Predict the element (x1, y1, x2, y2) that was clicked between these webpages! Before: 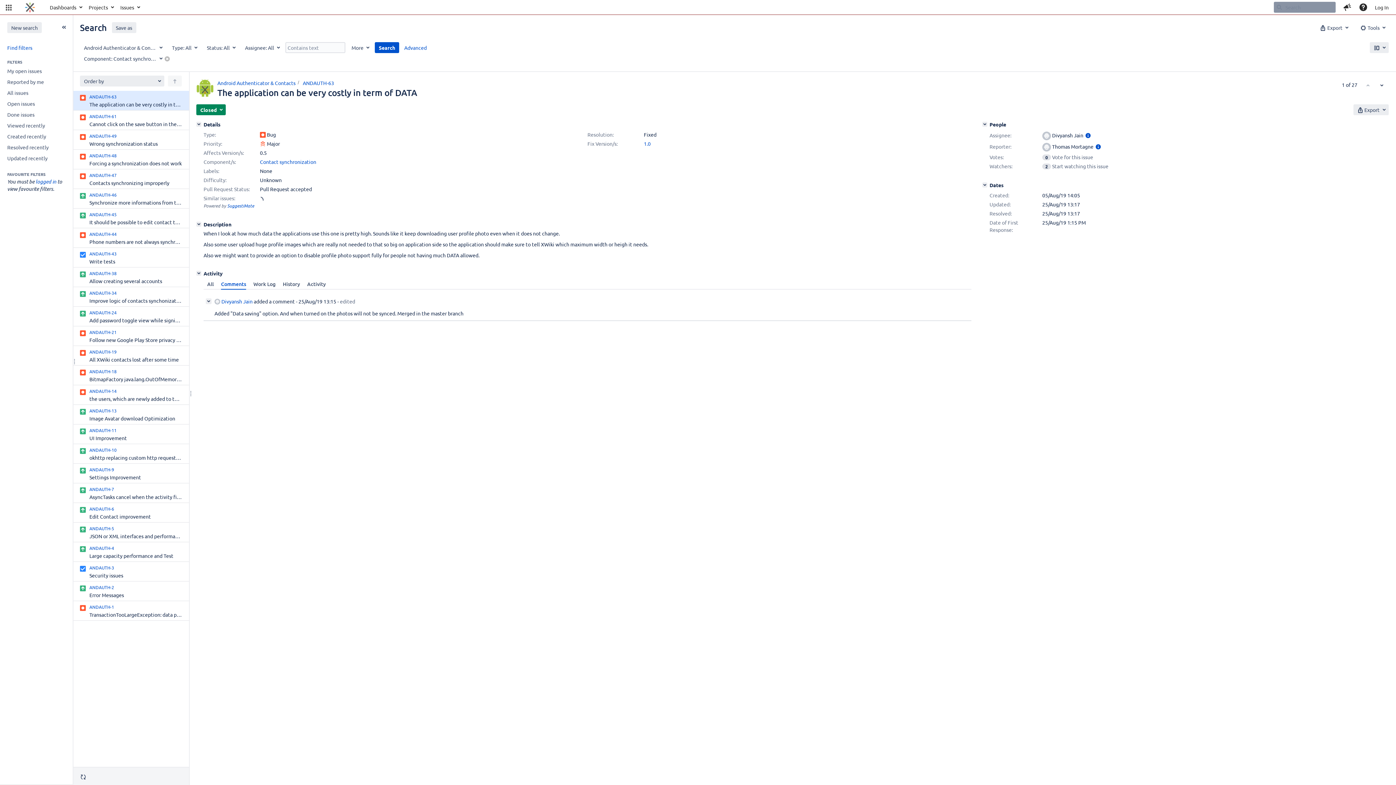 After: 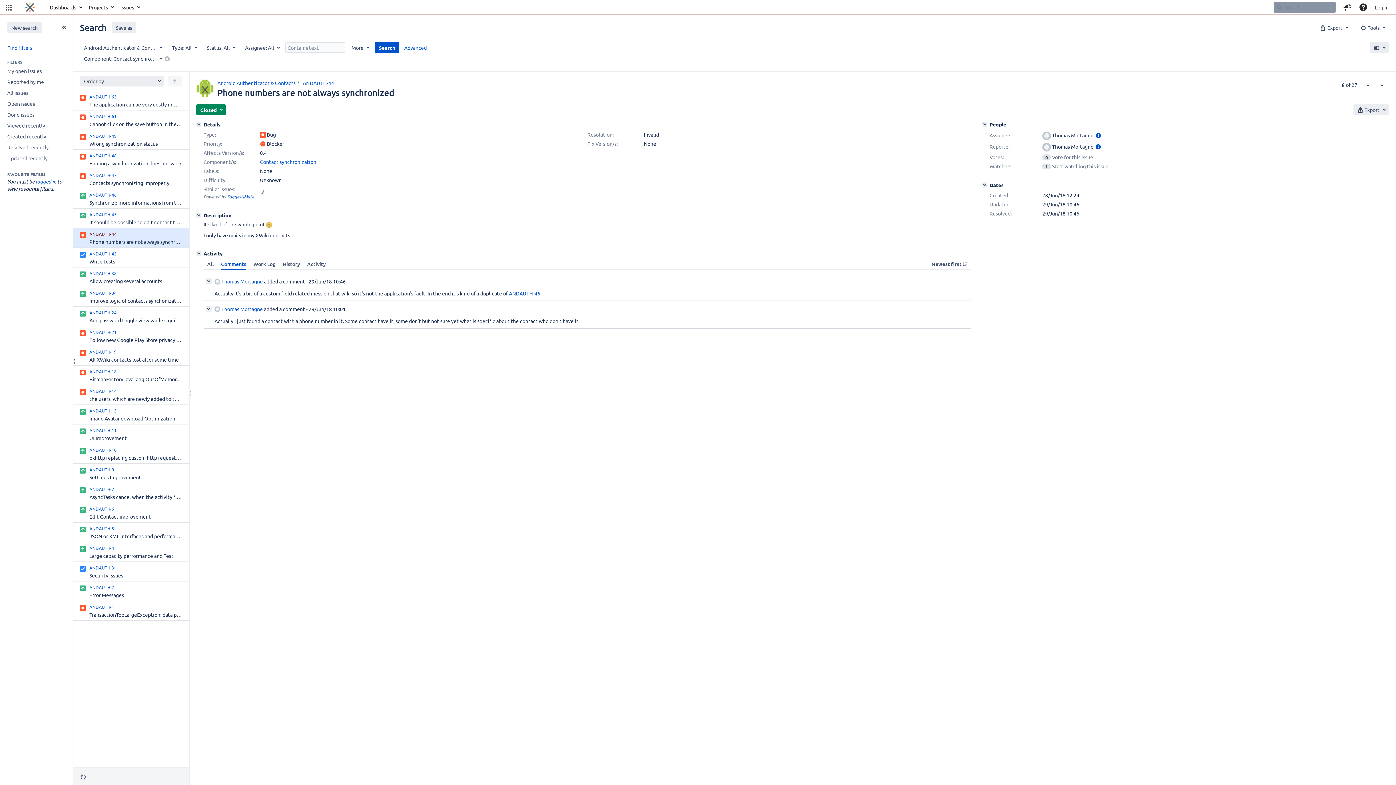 Action: bbox: (80, 231, 181, 245) label: ANDAUTH-44
Phone numbers are not always synchronized